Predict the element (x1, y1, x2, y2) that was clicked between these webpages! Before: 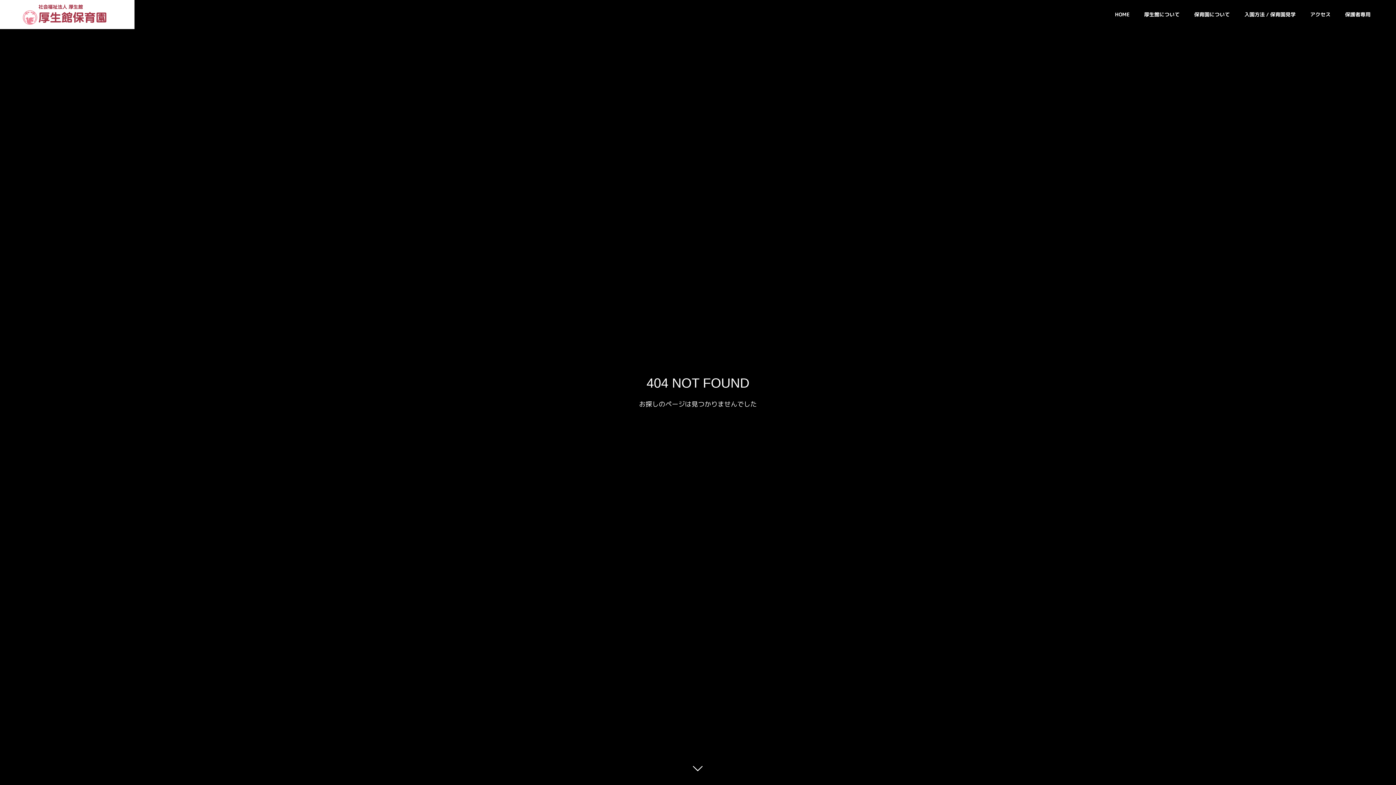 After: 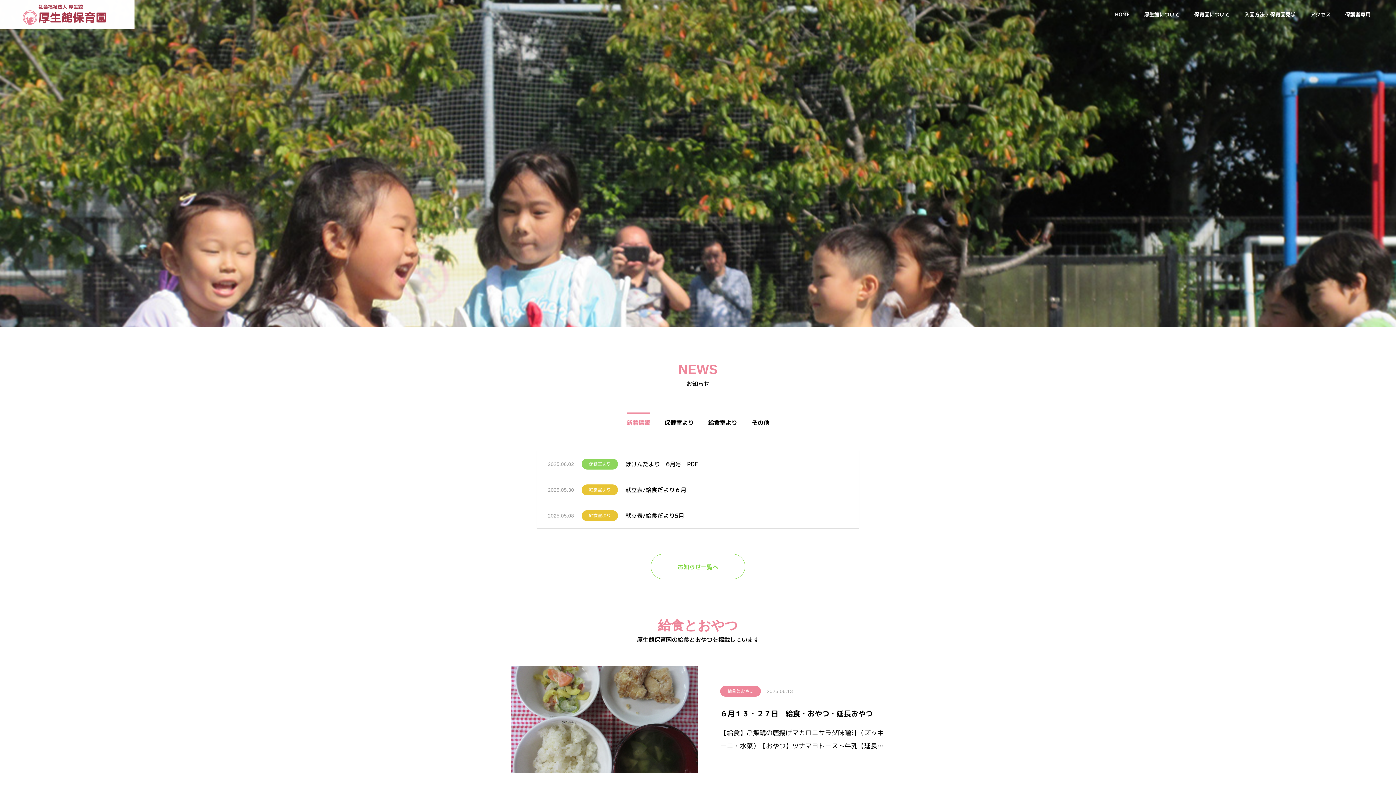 Action: label: HOME bbox: (1108, 0, 1137, 29)